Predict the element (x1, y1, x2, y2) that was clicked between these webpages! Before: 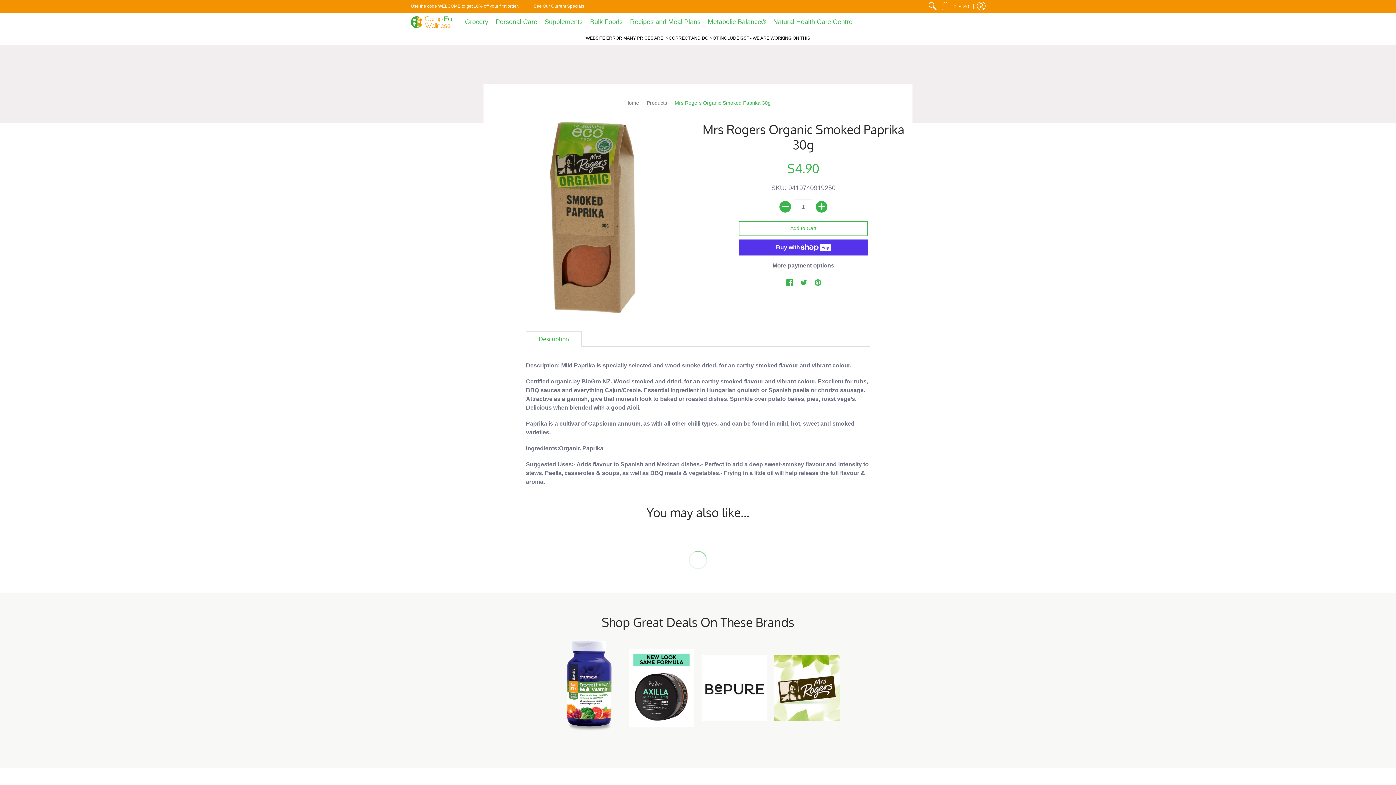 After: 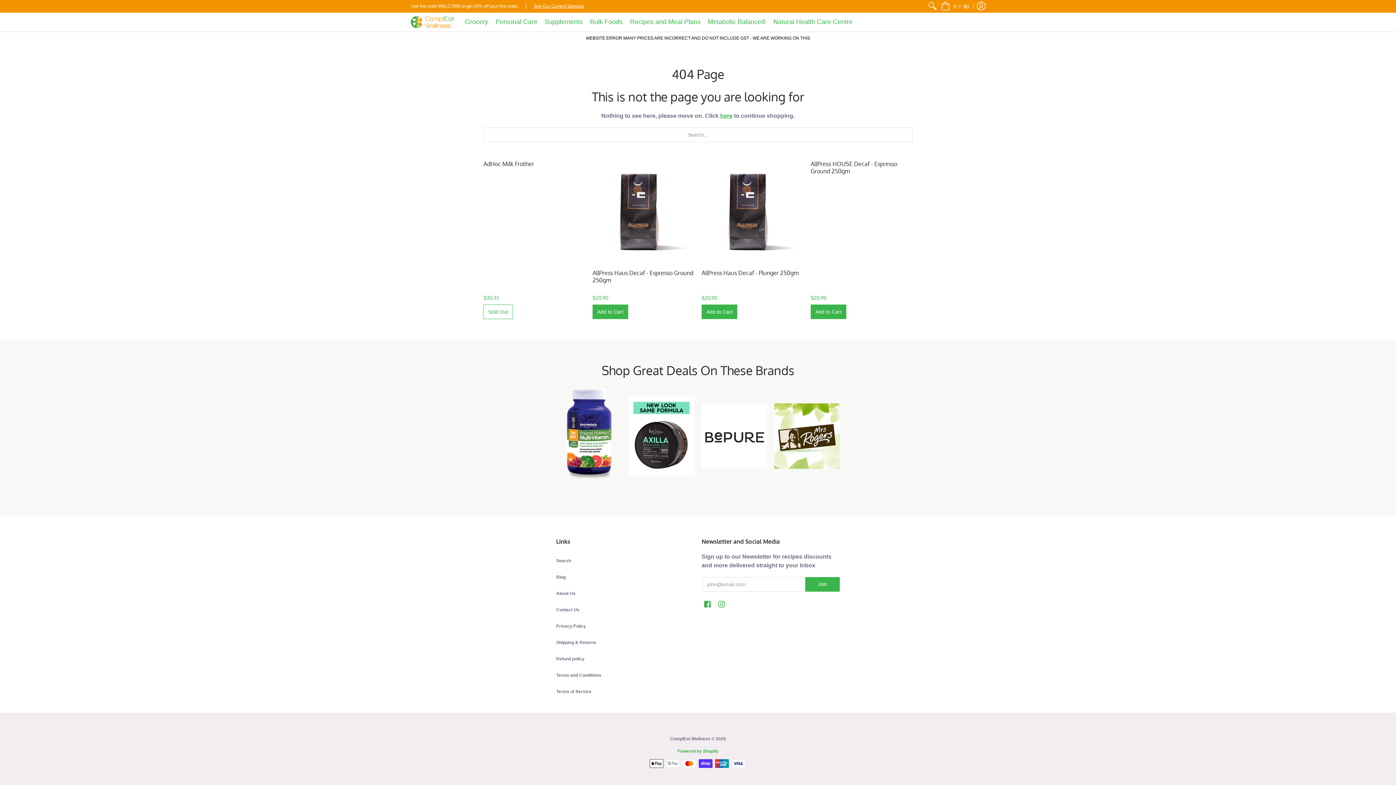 Action: bbox: (556, 637, 621, 739)